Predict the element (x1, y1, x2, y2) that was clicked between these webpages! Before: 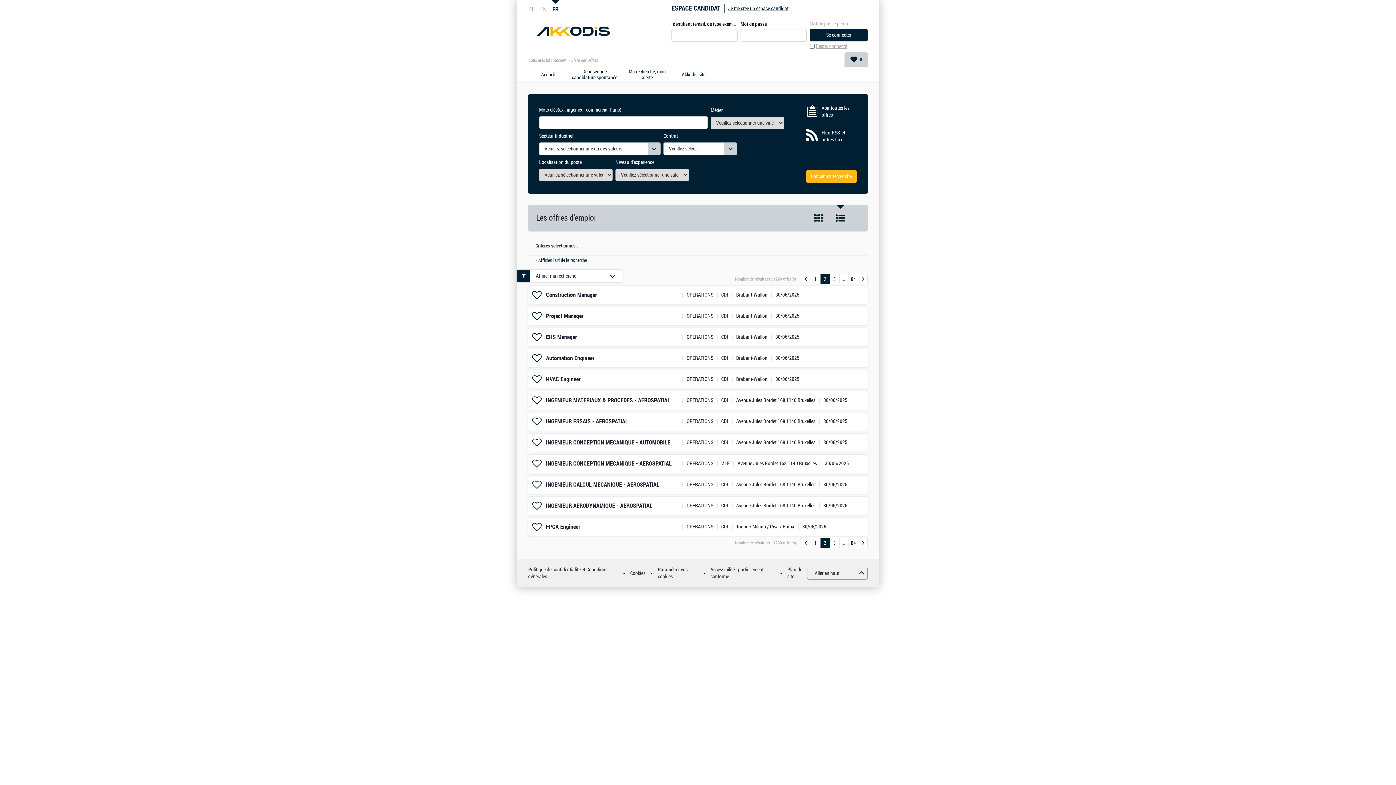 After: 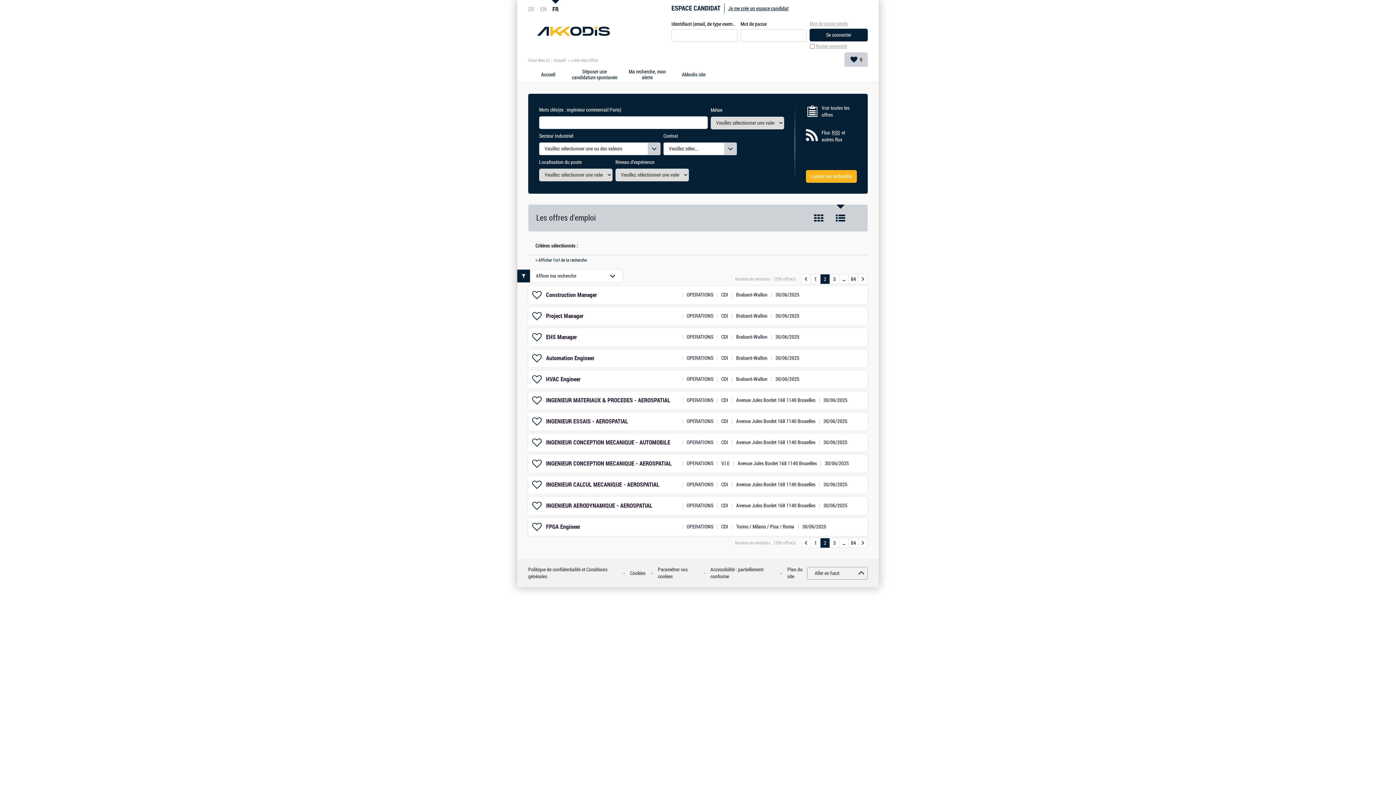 Action: label: Cookies bbox: (630, 570, 645, 576)